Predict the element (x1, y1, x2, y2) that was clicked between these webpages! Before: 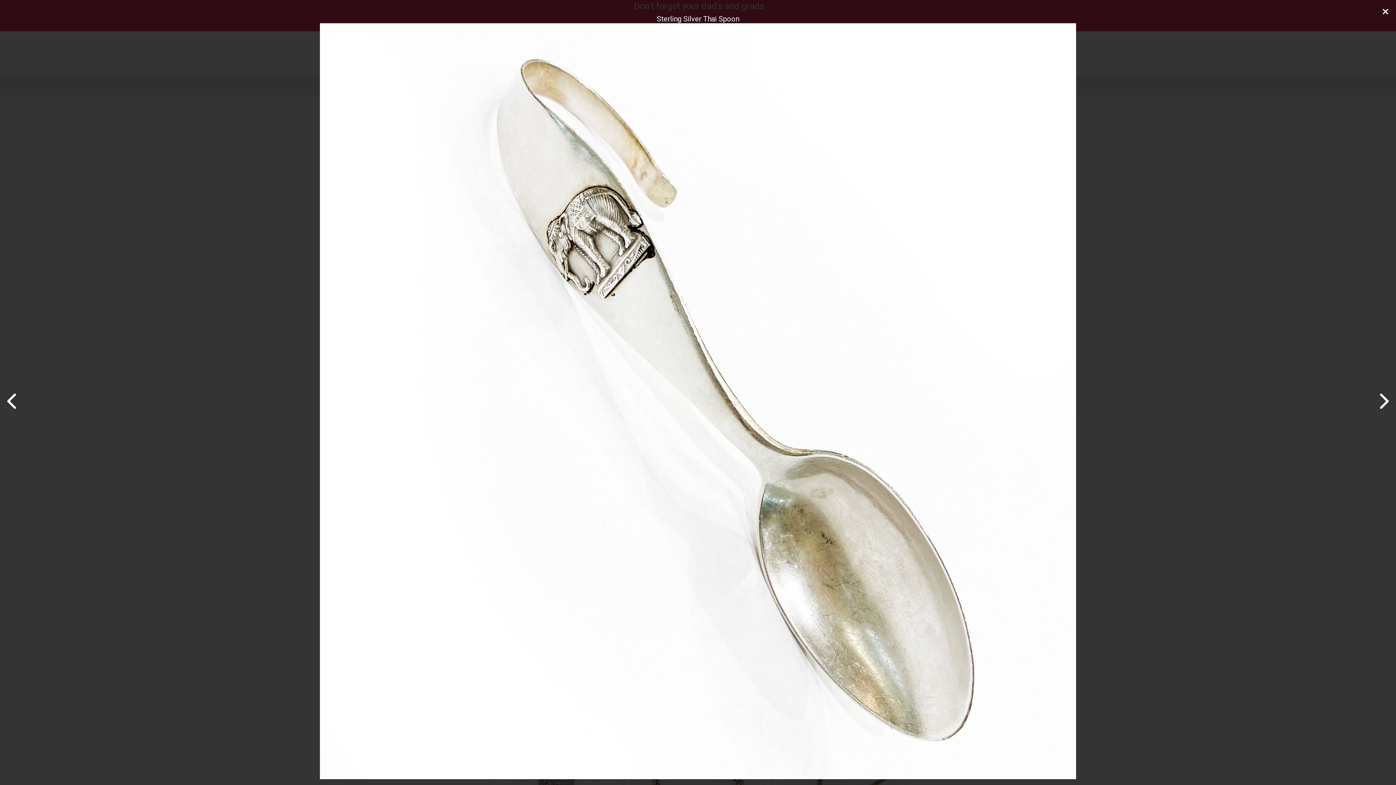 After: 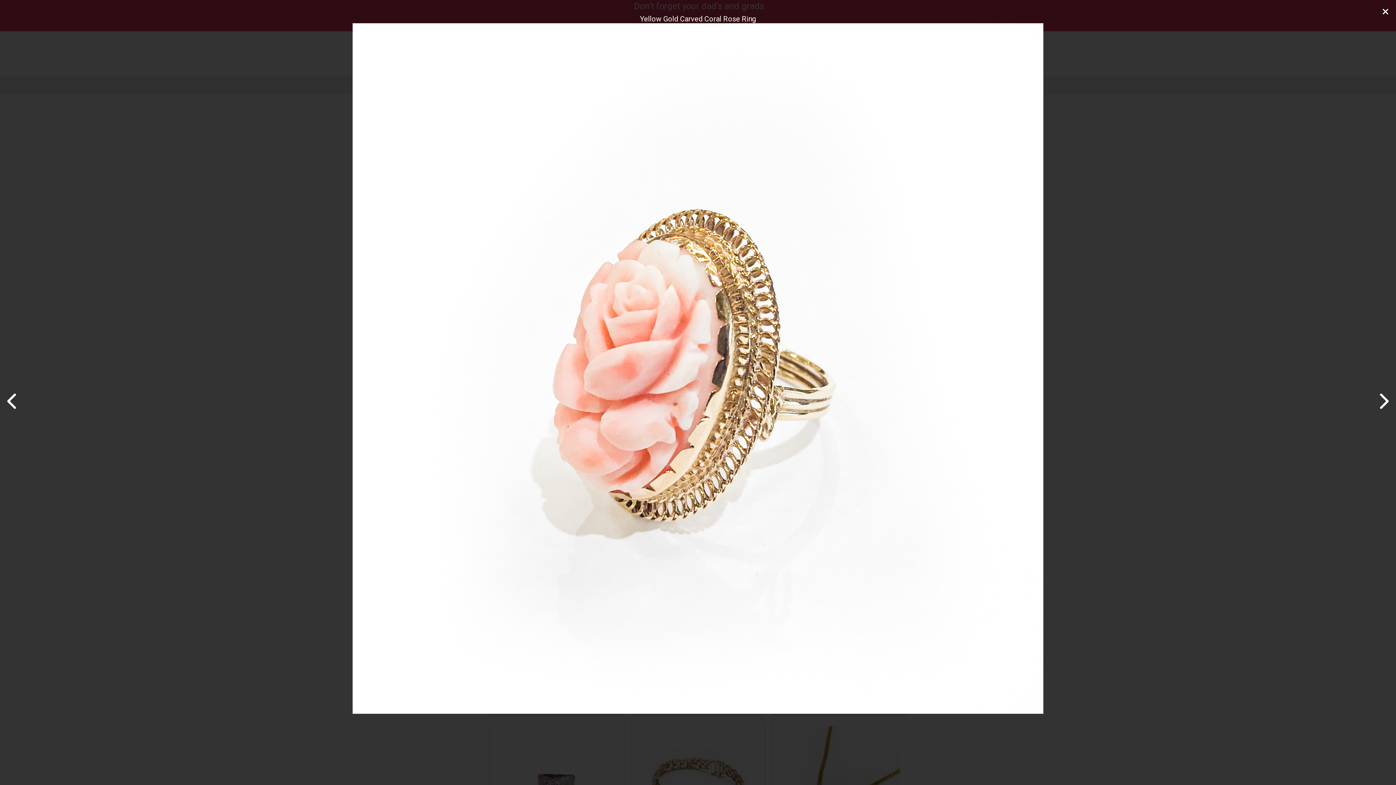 Action: bbox: (7, 392, 18, 410)